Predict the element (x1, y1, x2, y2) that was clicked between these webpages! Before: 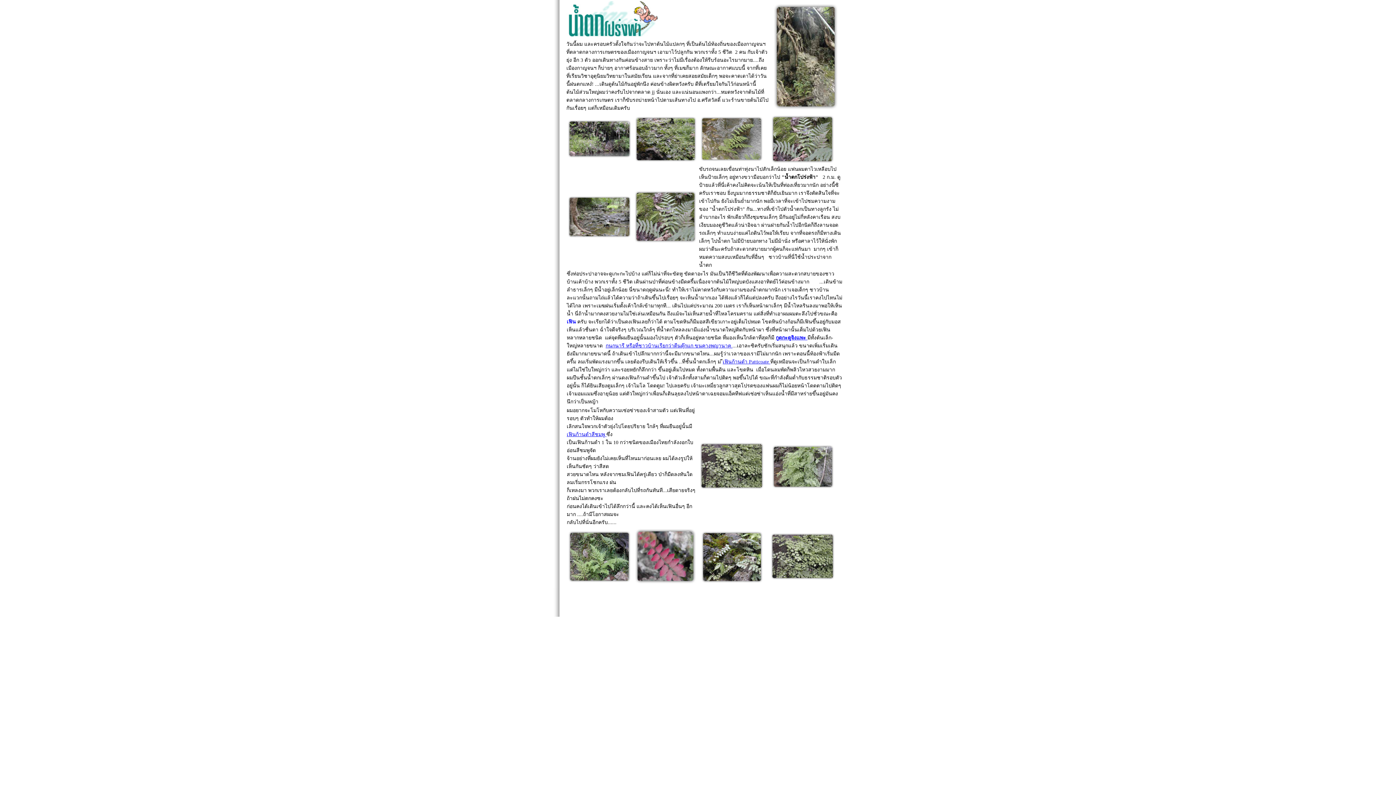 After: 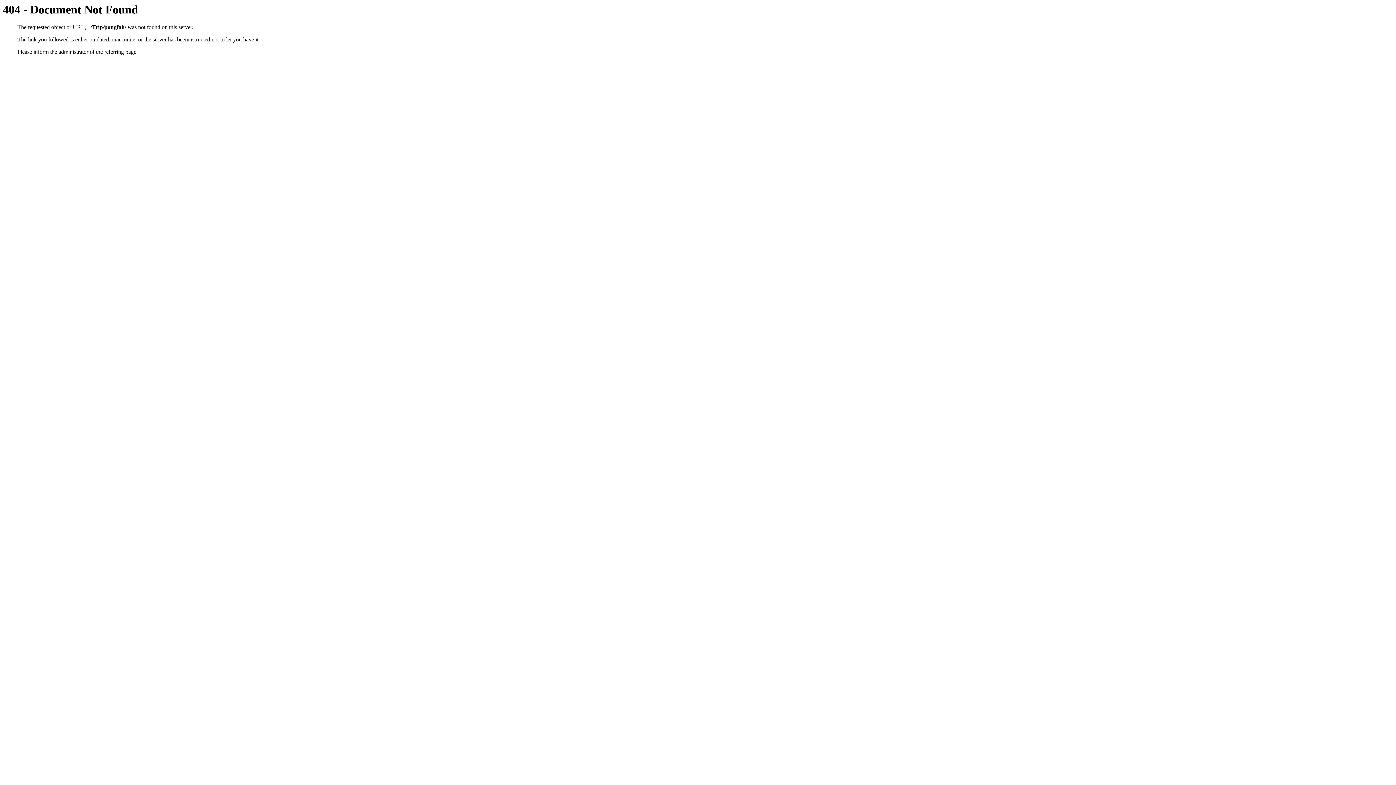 Action: bbox: (566, 432, 606, 437) label: เฟินก้านดำสีชมพู 